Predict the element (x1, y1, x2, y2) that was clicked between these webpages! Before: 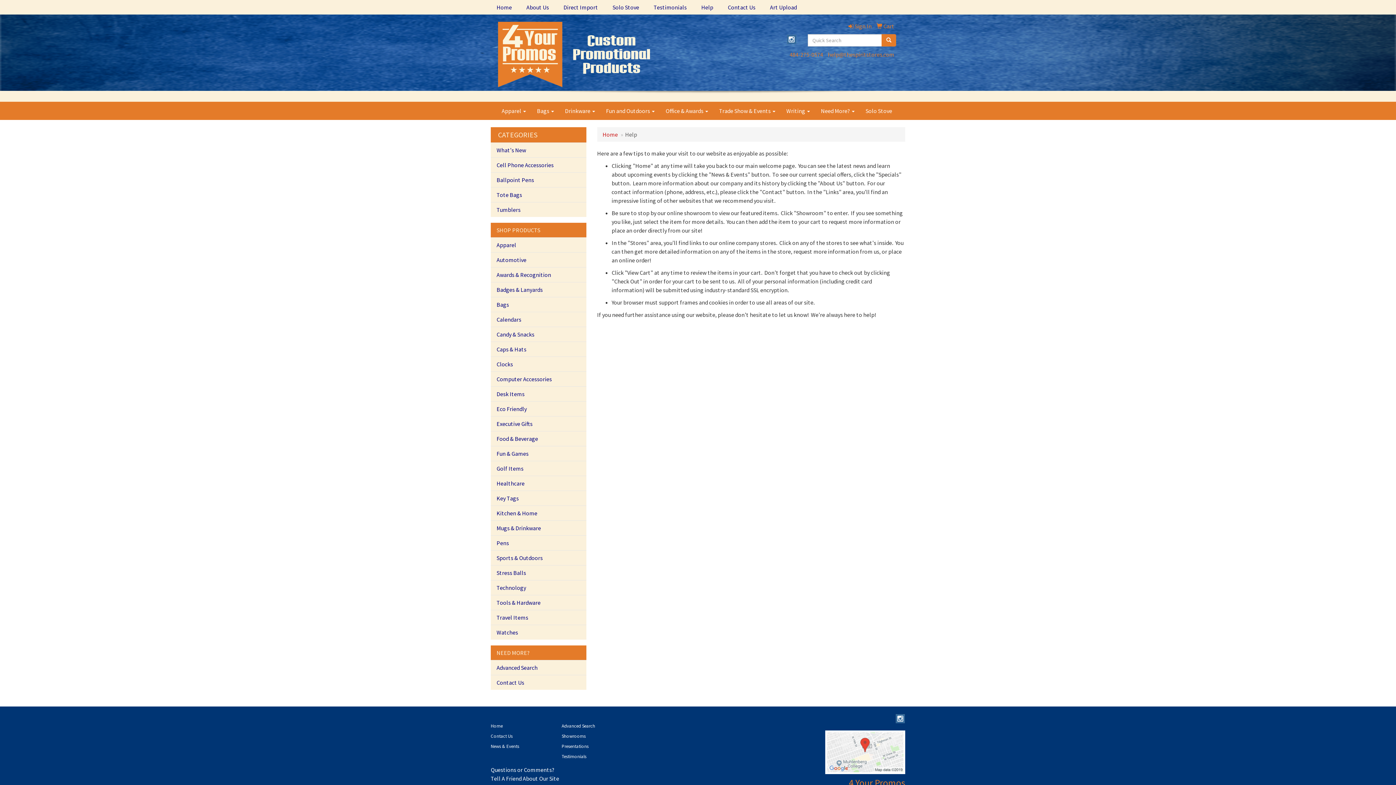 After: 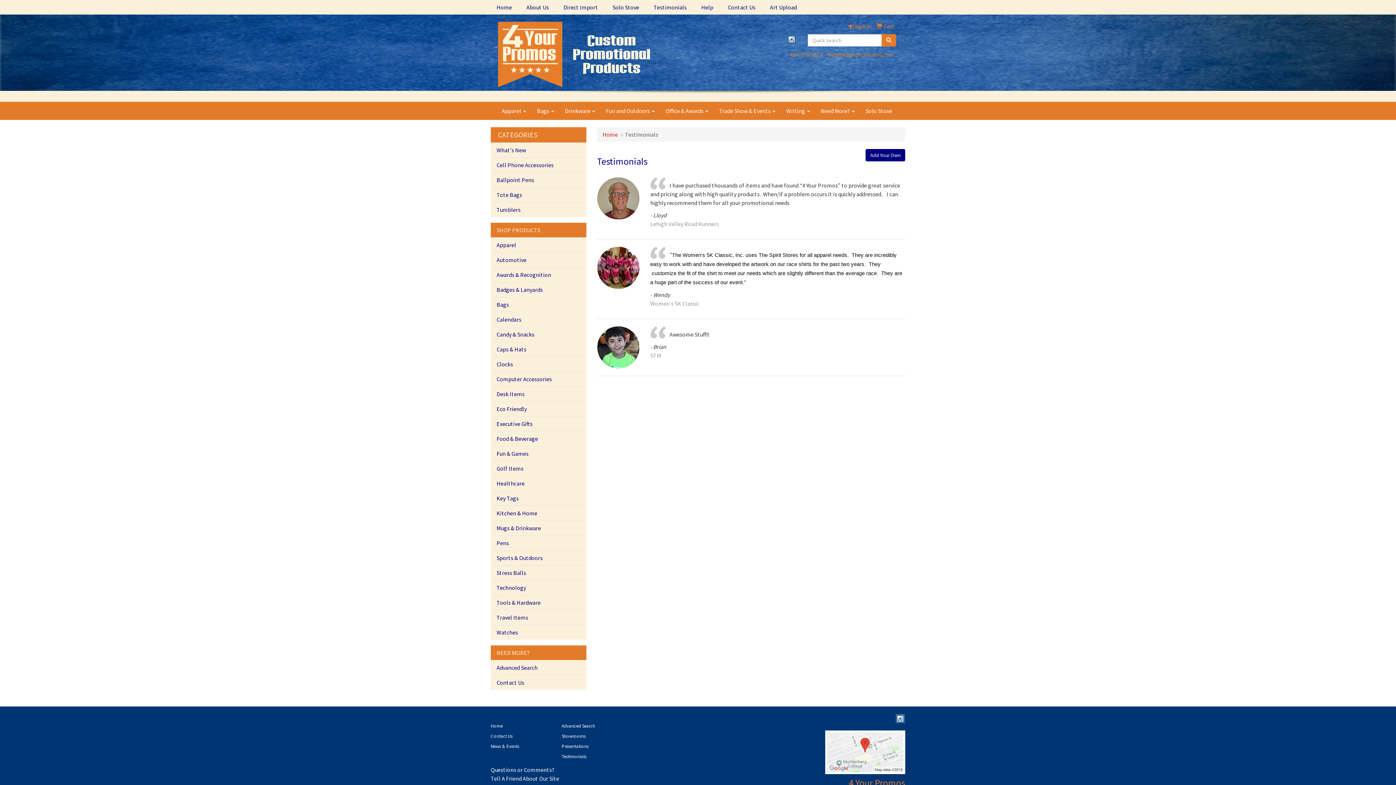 Action: label: Testimonials bbox: (561, 751, 621, 762)